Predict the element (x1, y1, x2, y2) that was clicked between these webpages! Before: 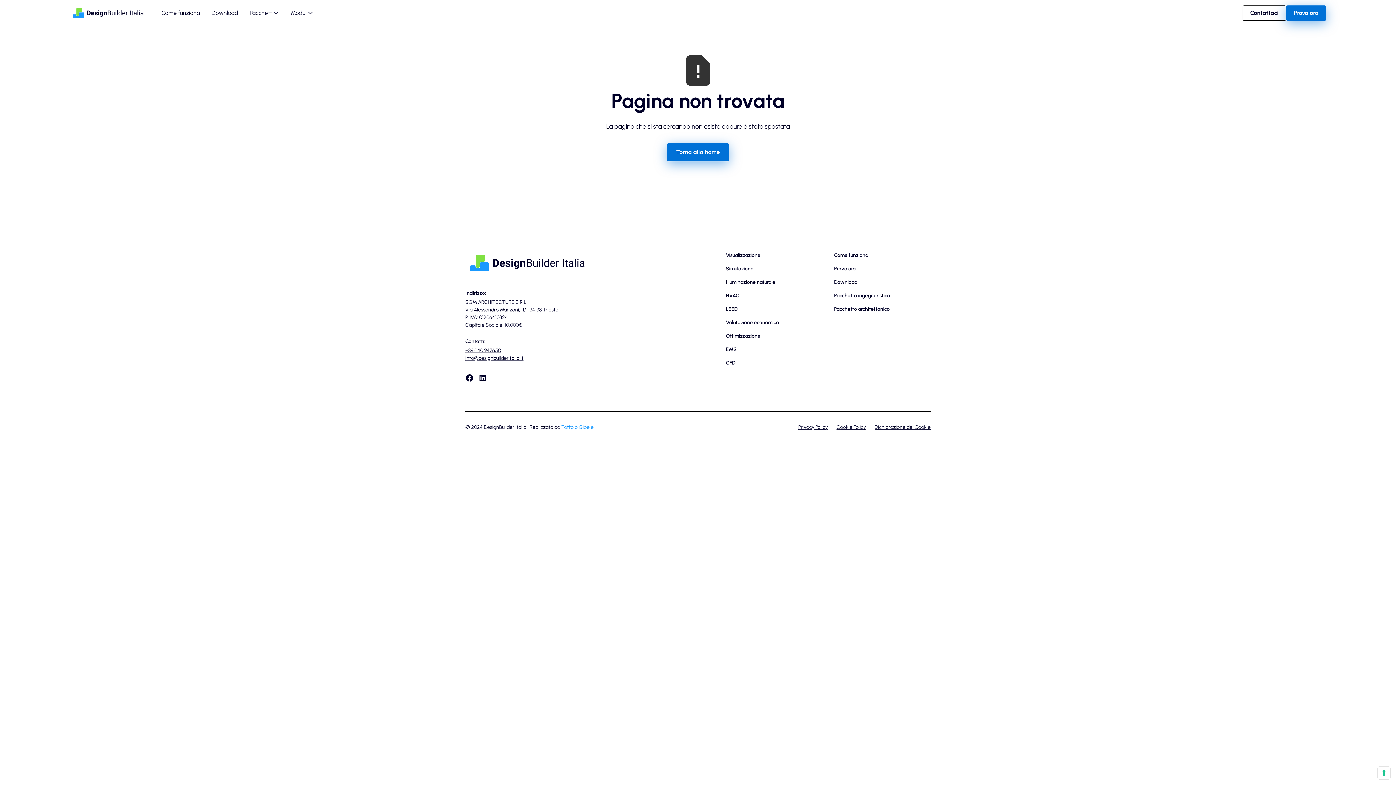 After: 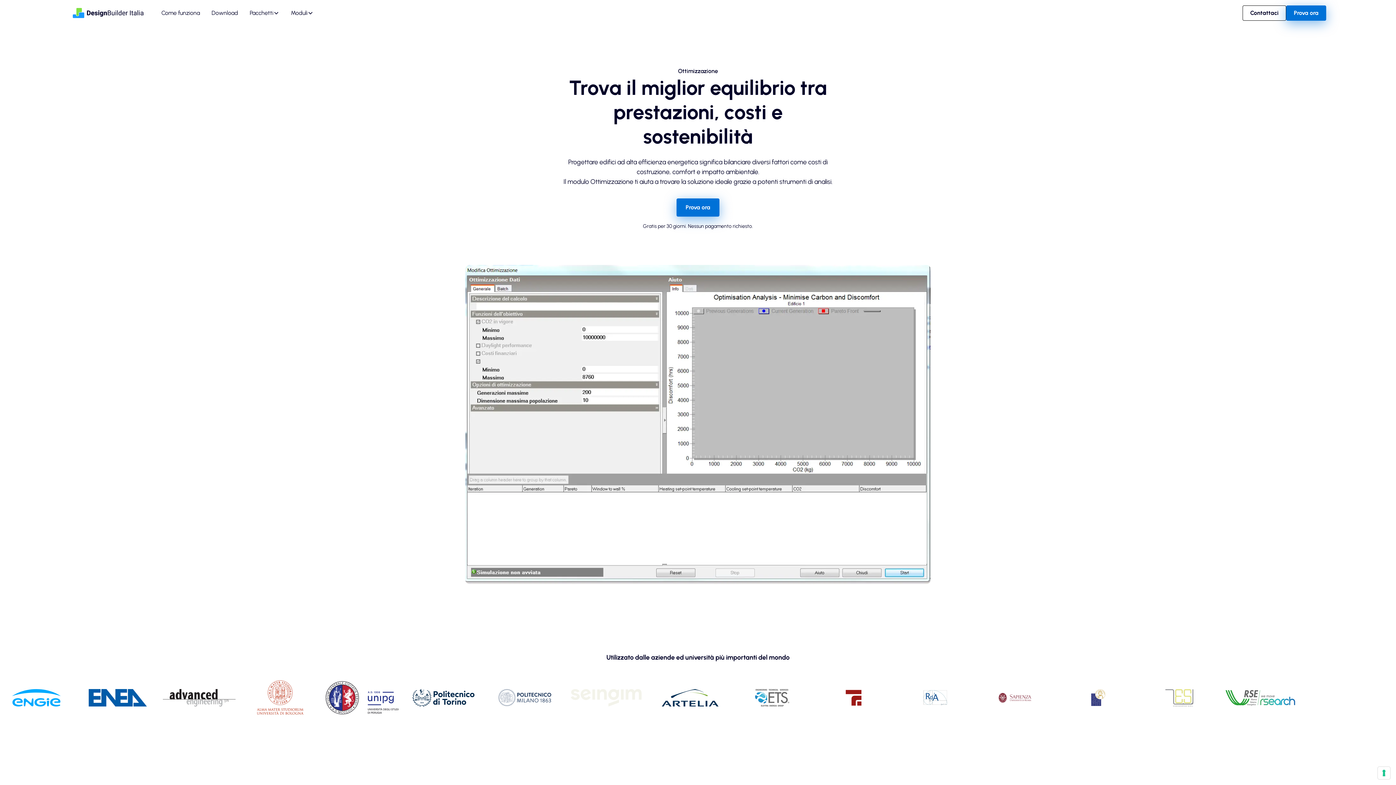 Action: label: Ottimizzazione bbox: (726, 329, 760, 342)